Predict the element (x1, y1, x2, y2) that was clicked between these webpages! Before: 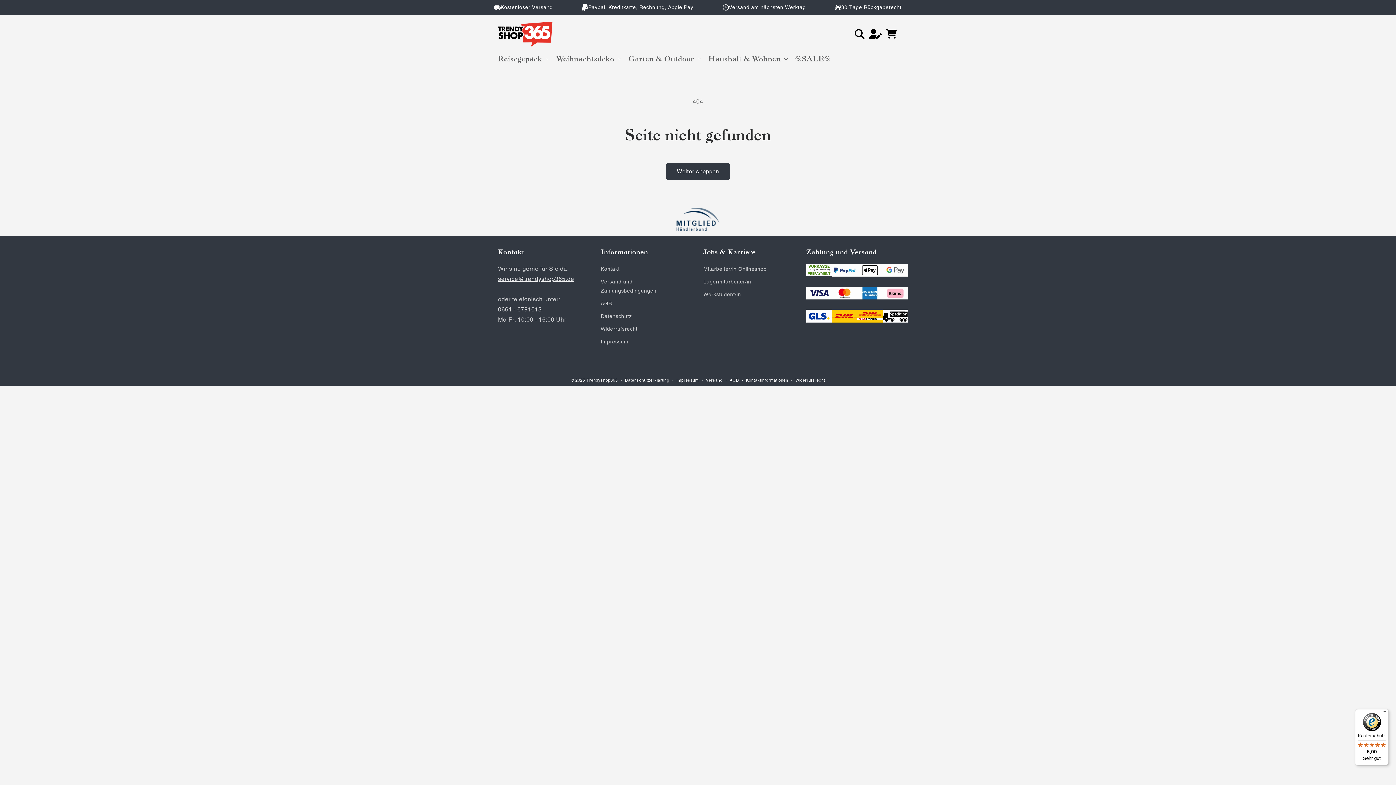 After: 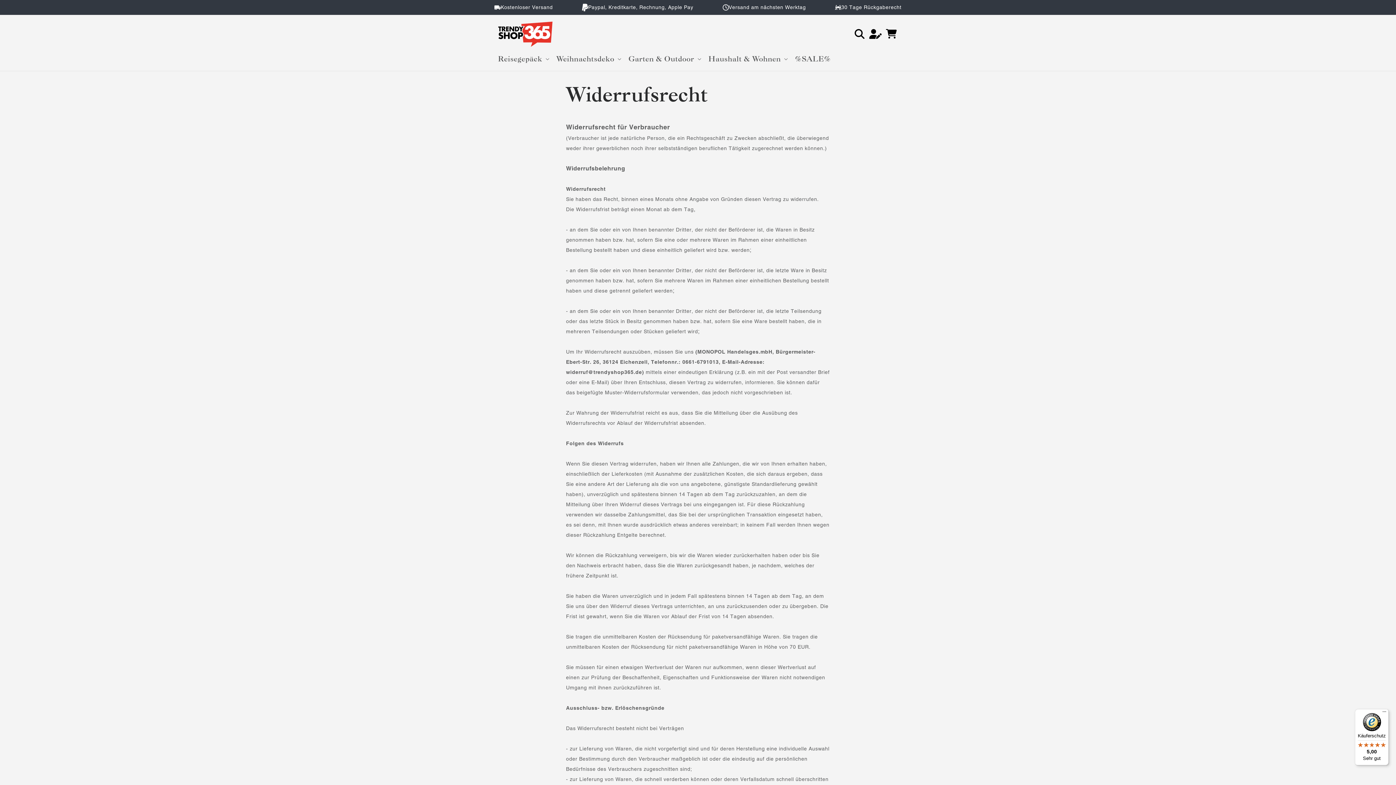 Action: bbox: (600, 322, 637, 335) label: Widerrufsrecht